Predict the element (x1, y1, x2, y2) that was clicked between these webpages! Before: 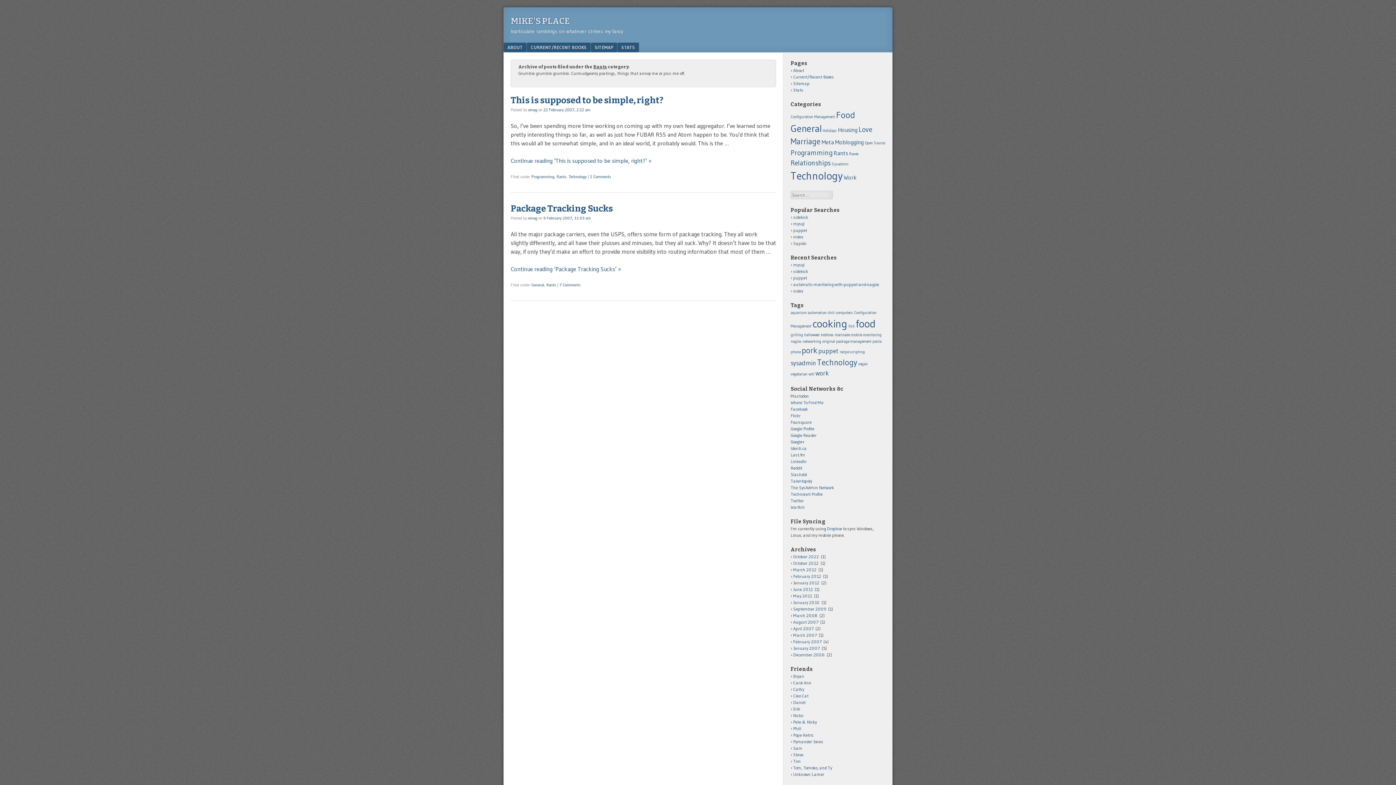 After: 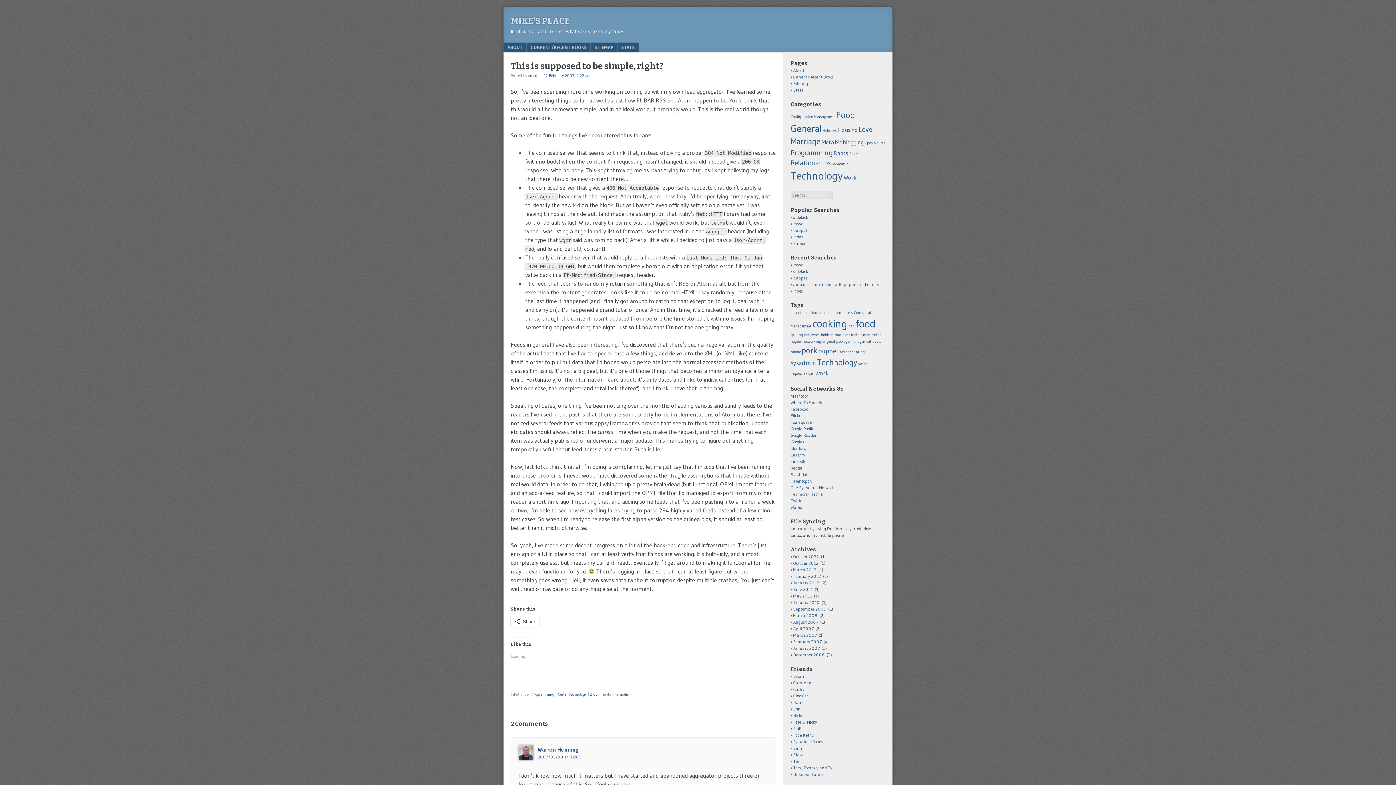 Action: bbox: (543, 107, 590, 112) label: 22 February 2007, 2:22 am